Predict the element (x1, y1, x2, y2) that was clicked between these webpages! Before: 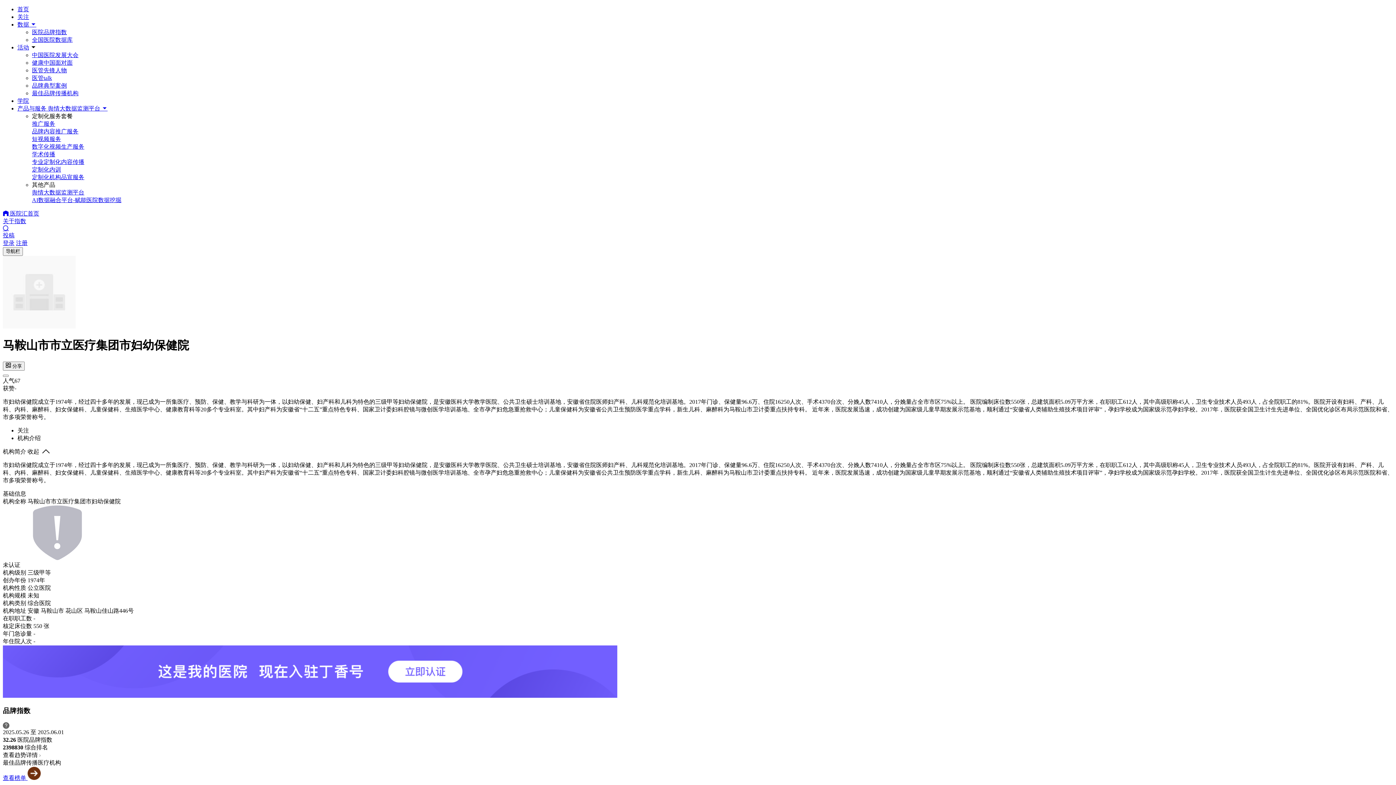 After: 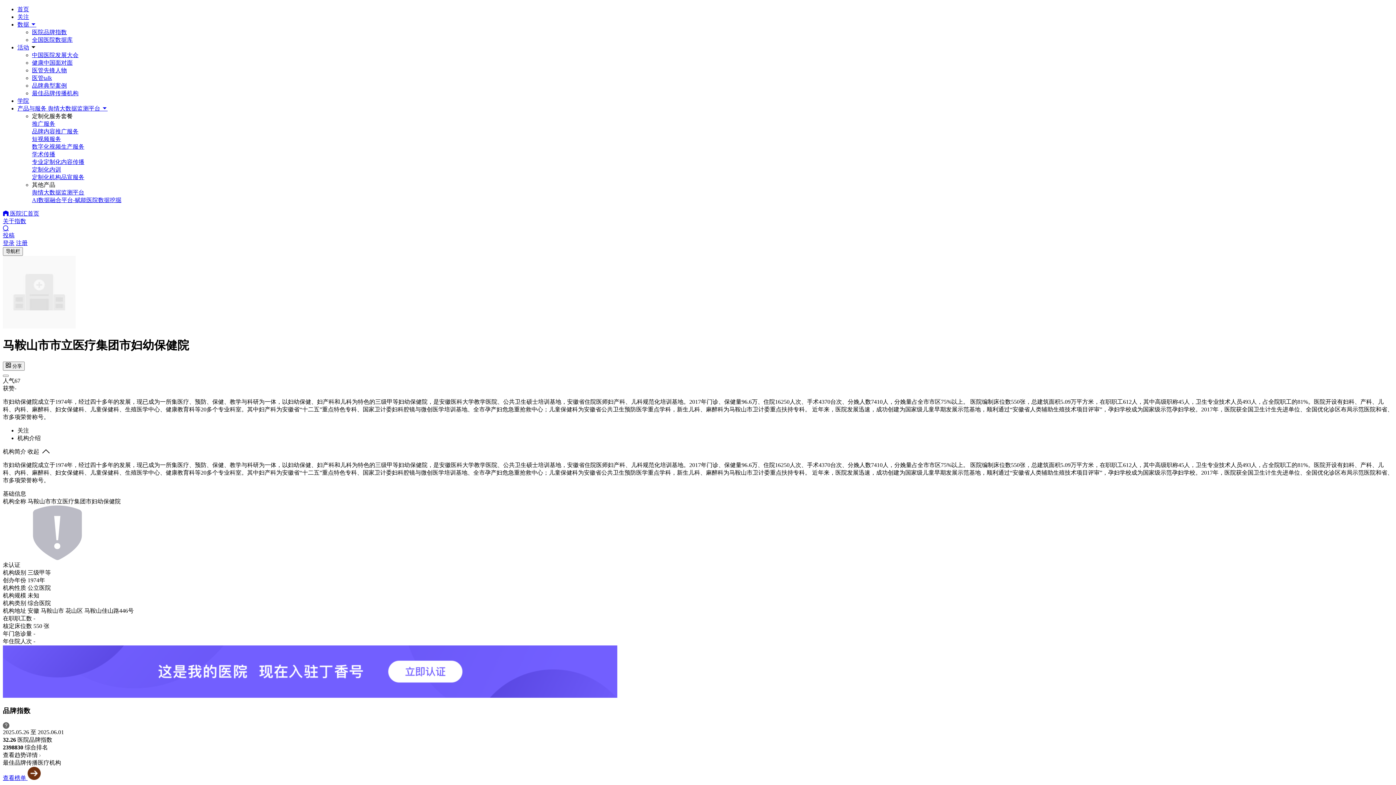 Action: bbox: (2, 218, 26, 224) label: 关于指数